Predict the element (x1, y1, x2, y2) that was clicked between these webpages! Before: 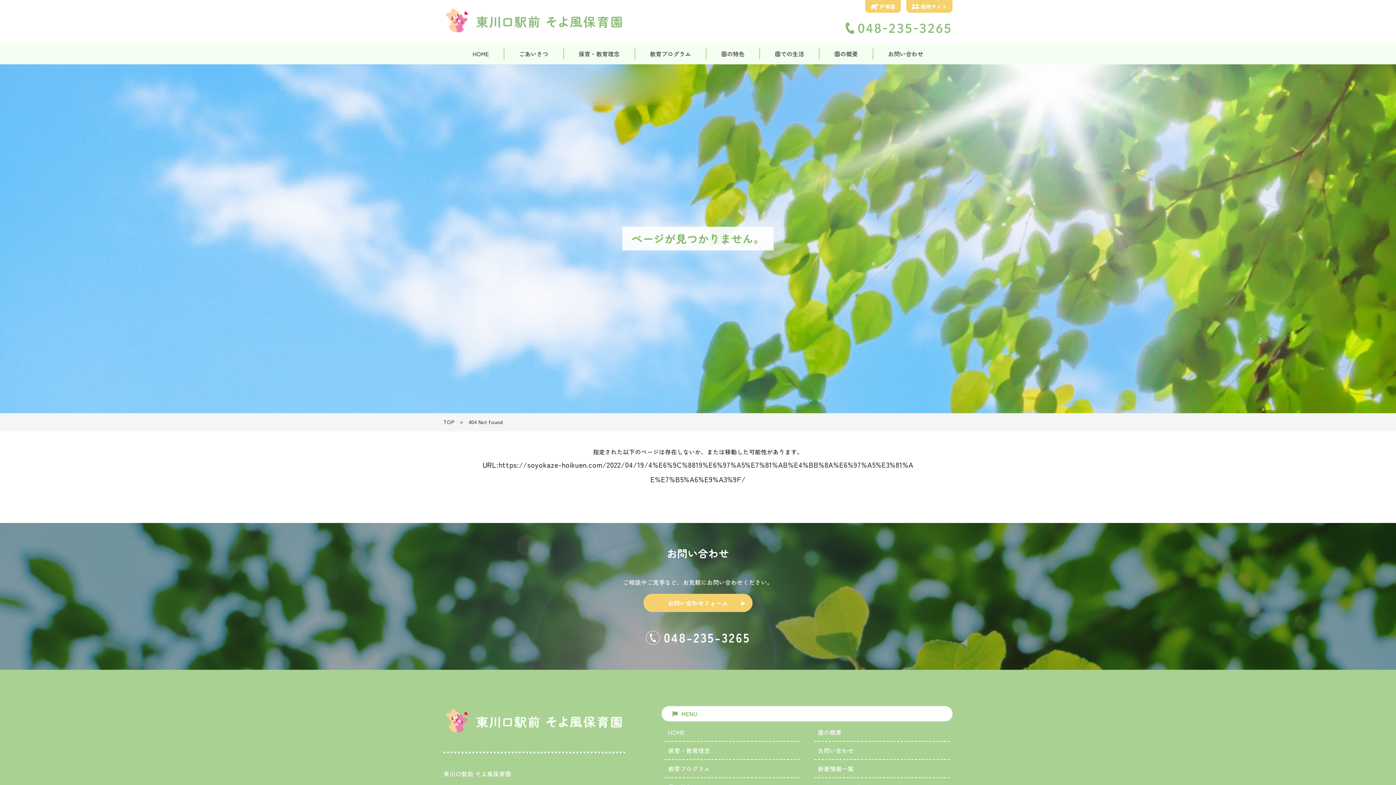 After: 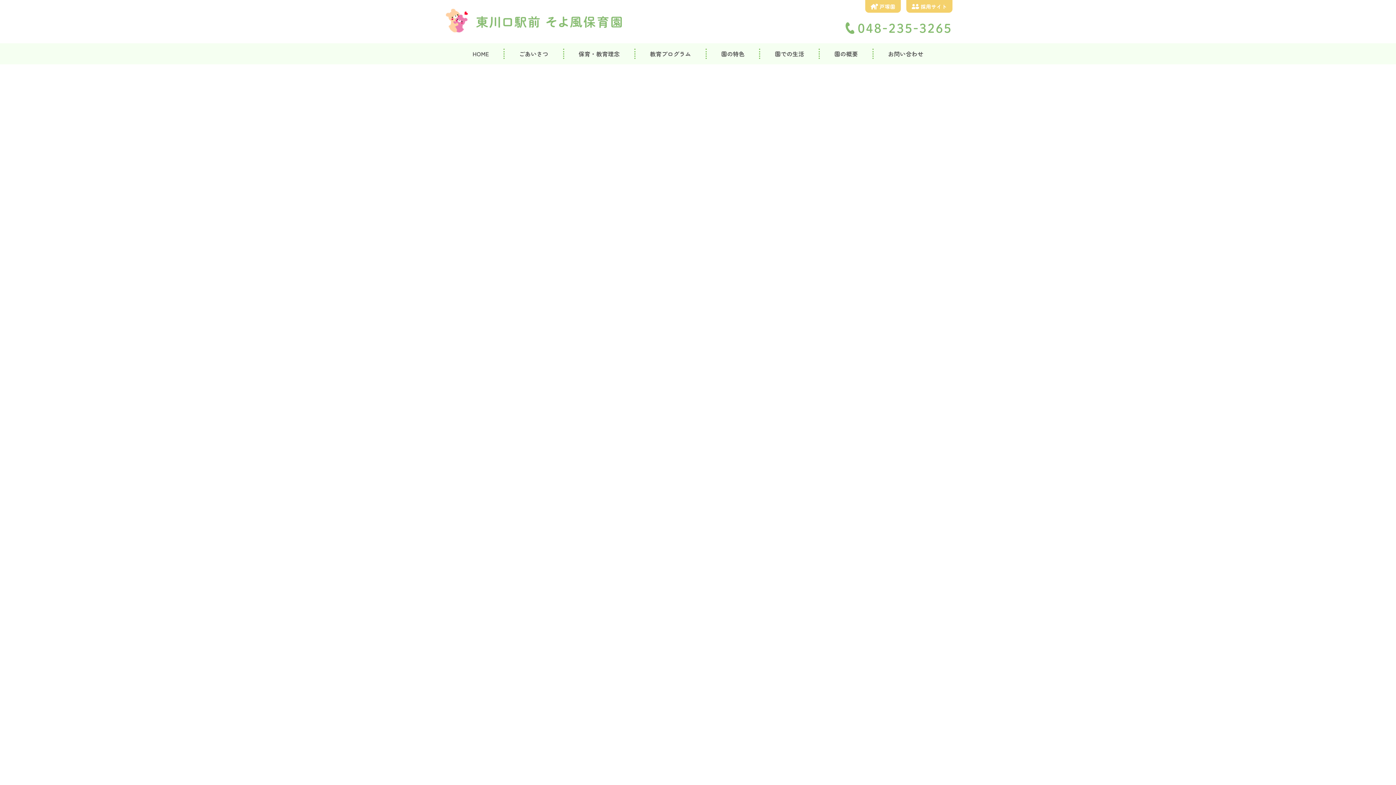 Action: bbox: (443, 418, 454, 425) label: TOP